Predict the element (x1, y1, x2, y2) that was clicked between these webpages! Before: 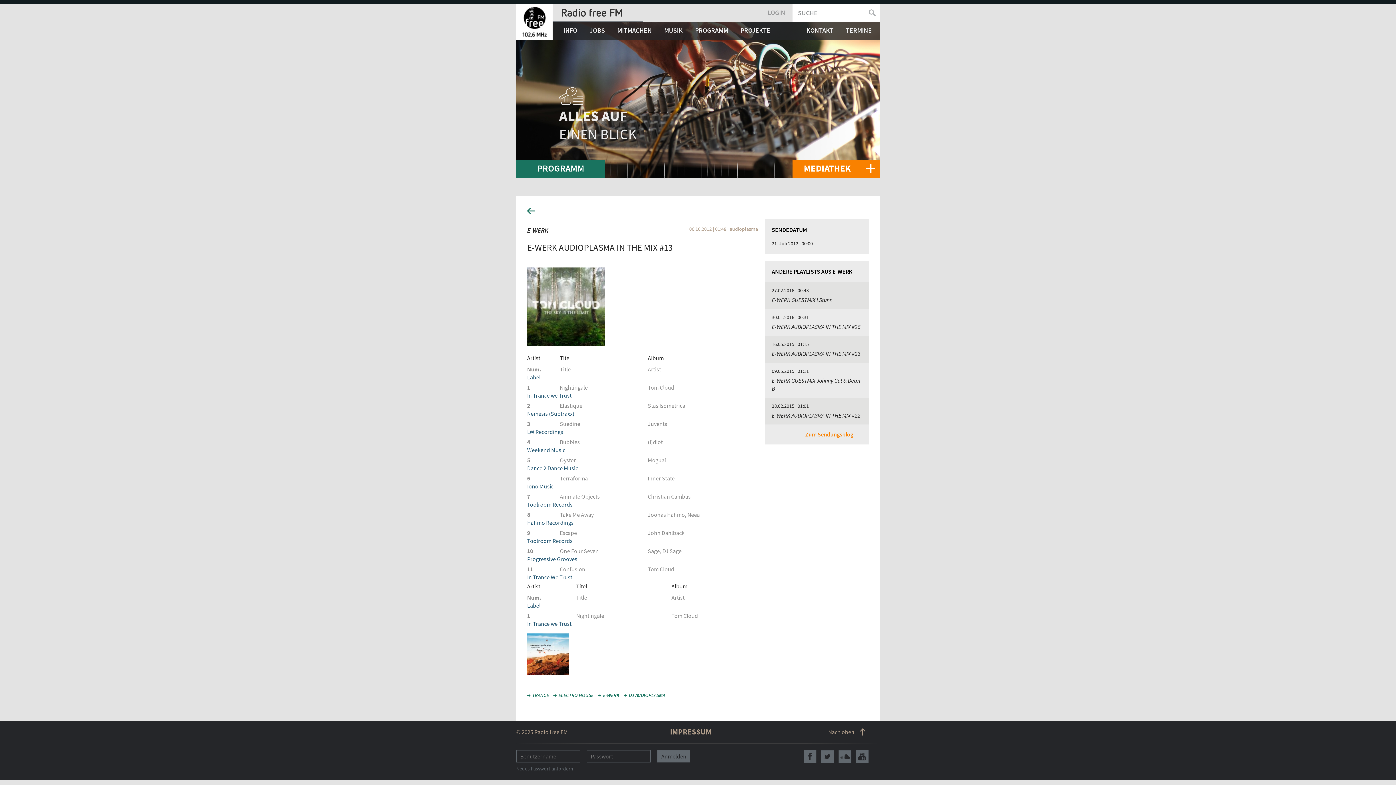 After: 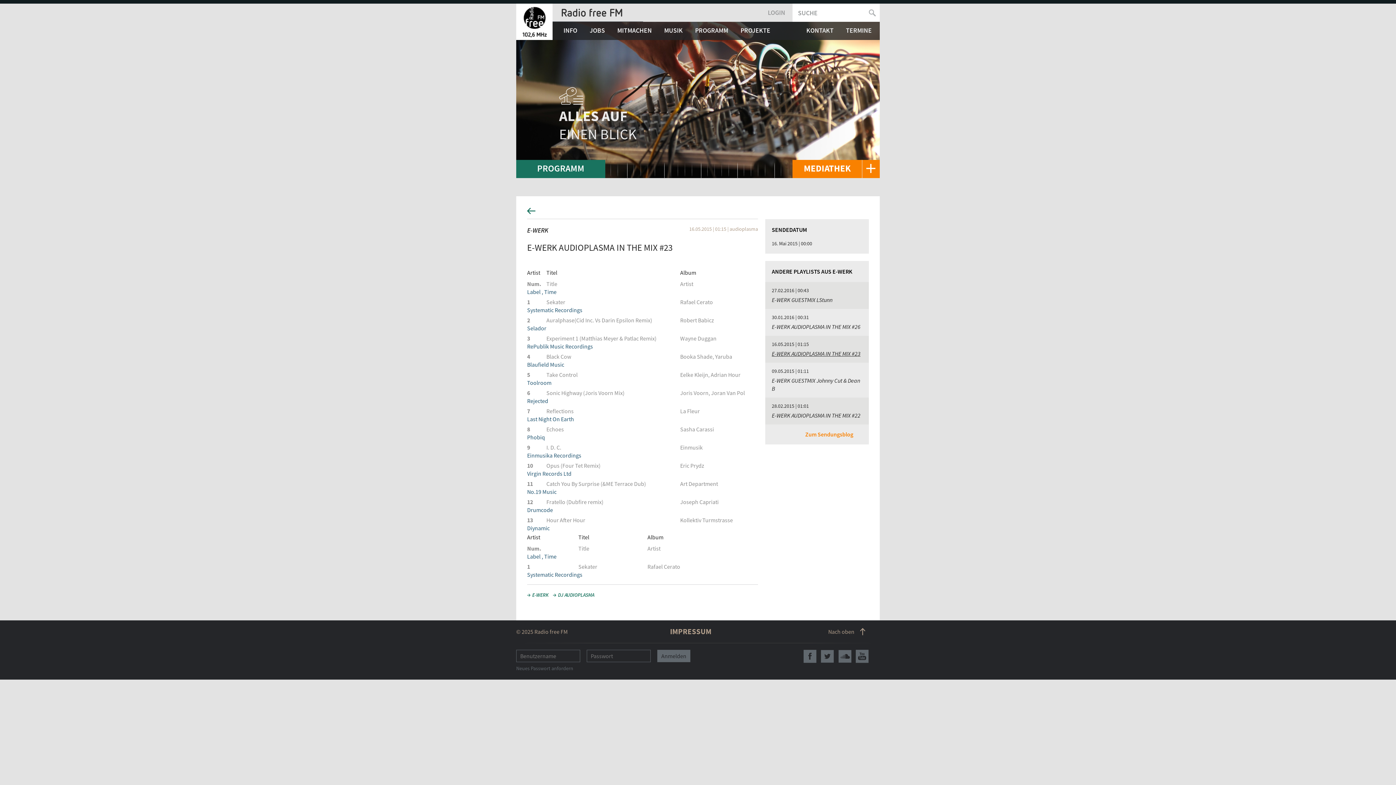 Action: label: E-WERK AUDIOPLASMA IN THE MIX #23 bbox: (772, 350, 860, 357)